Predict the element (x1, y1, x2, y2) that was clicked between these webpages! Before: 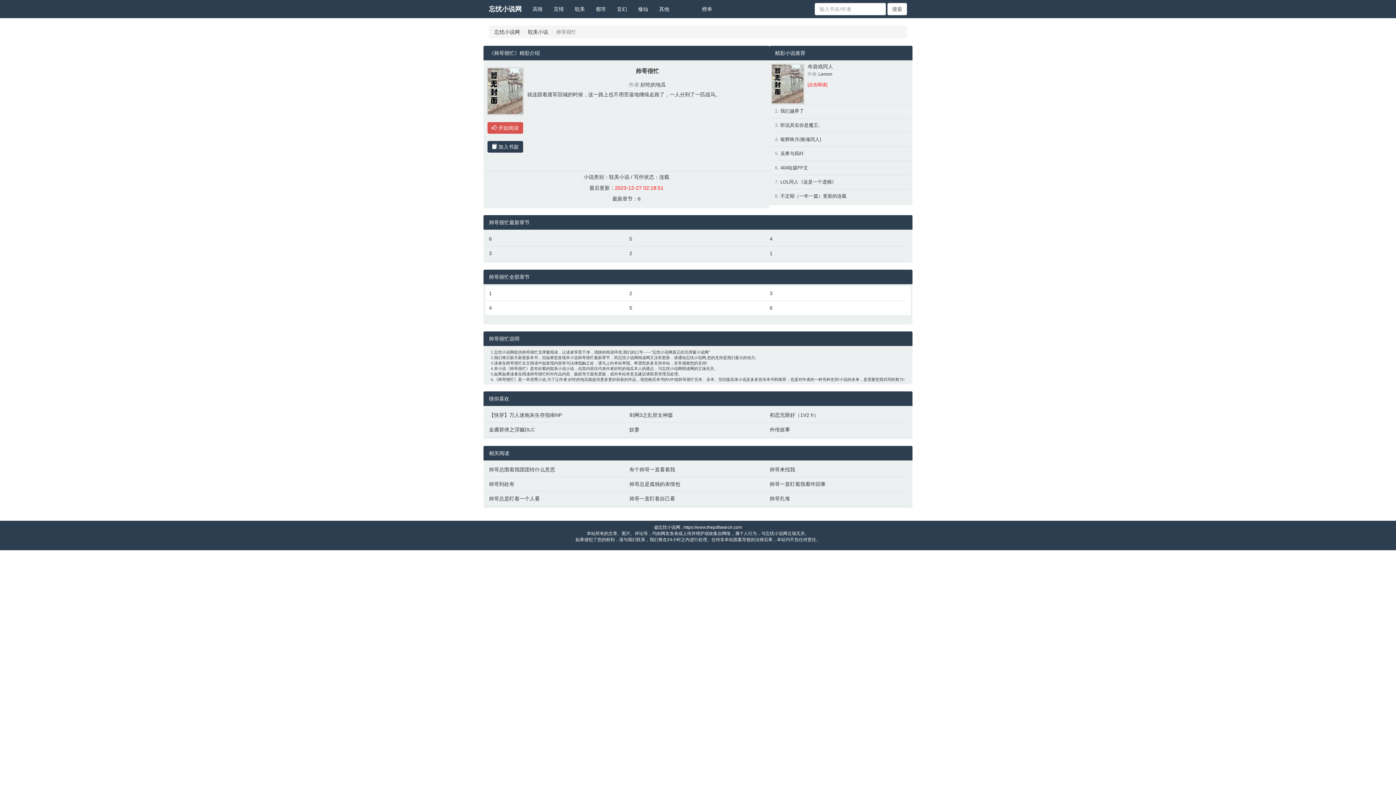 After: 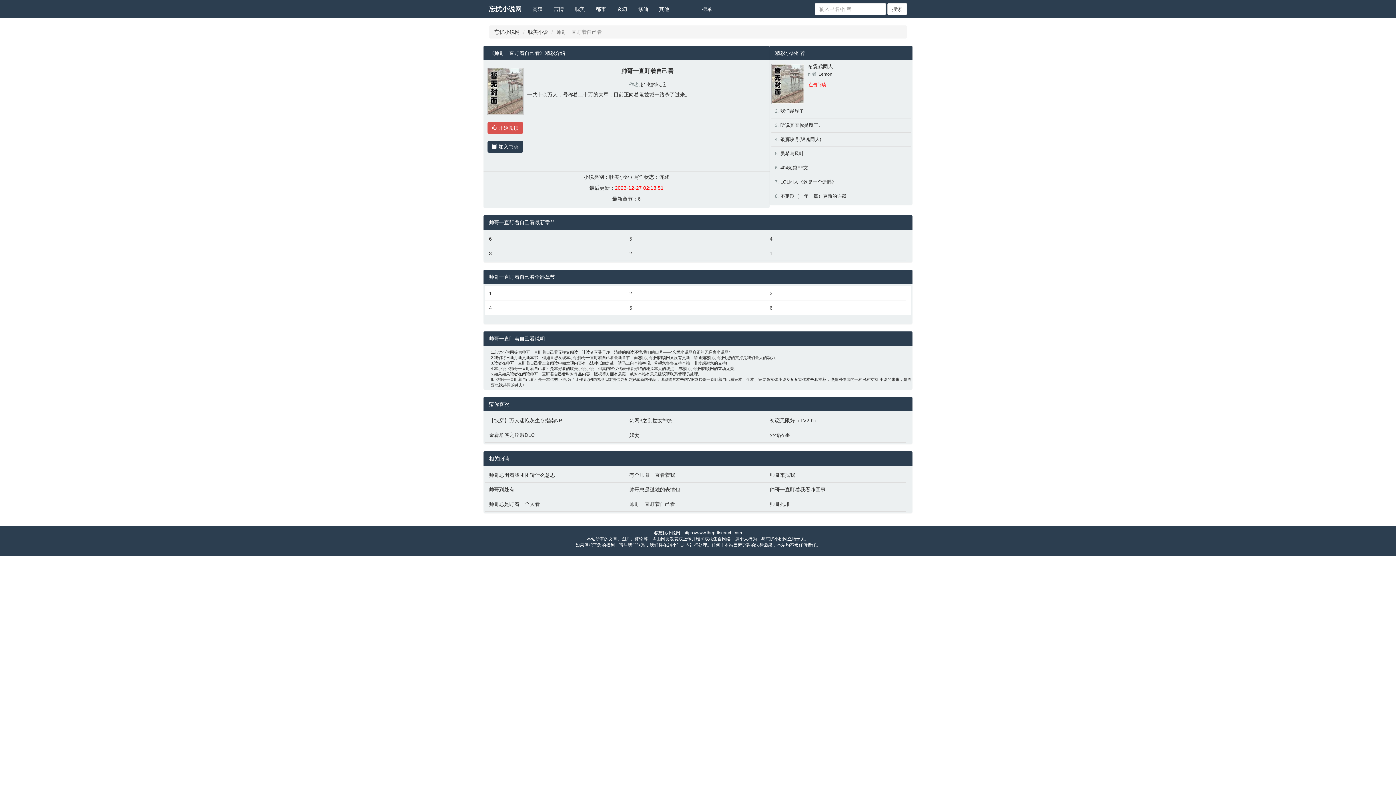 Action: label: 帅哥一直盯着自己看 bbox: (629, 495, 762, 502)